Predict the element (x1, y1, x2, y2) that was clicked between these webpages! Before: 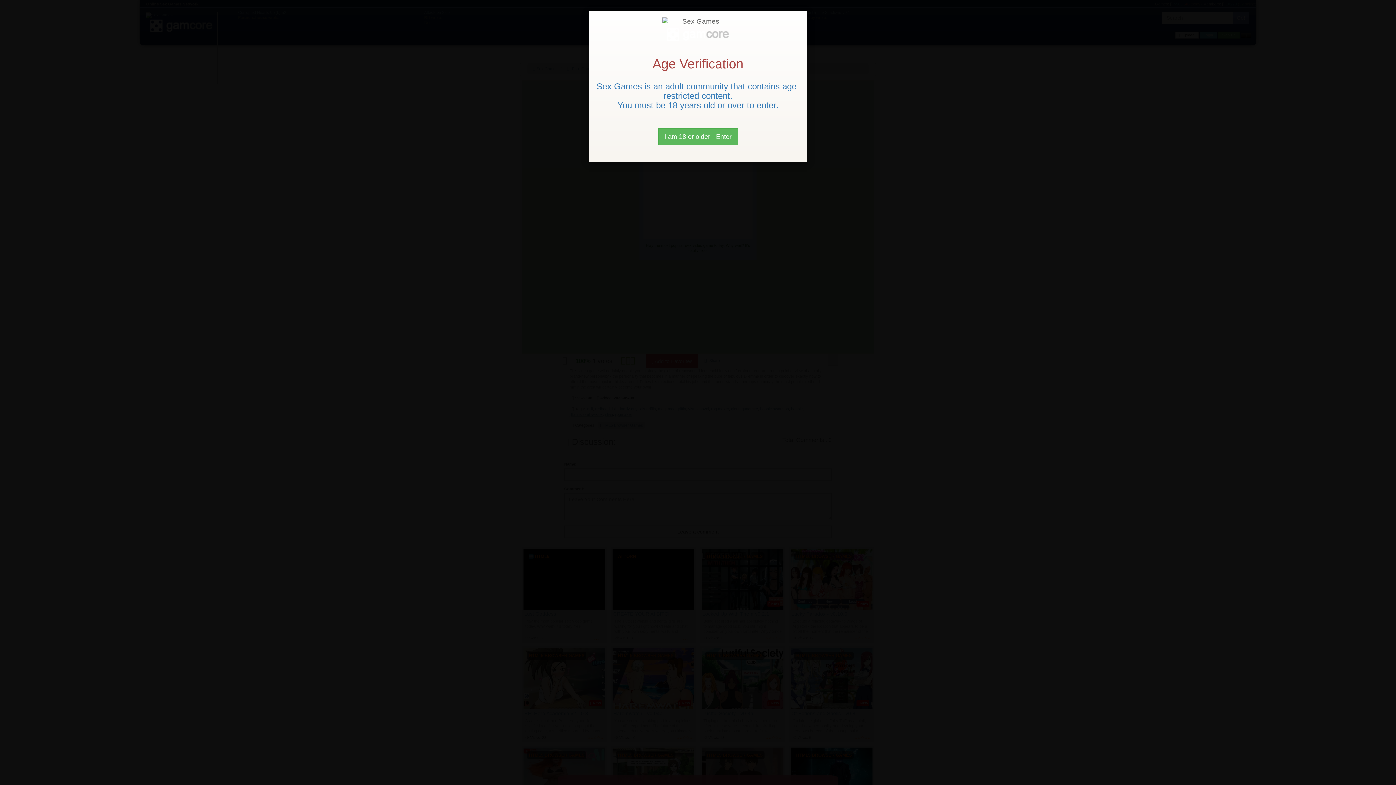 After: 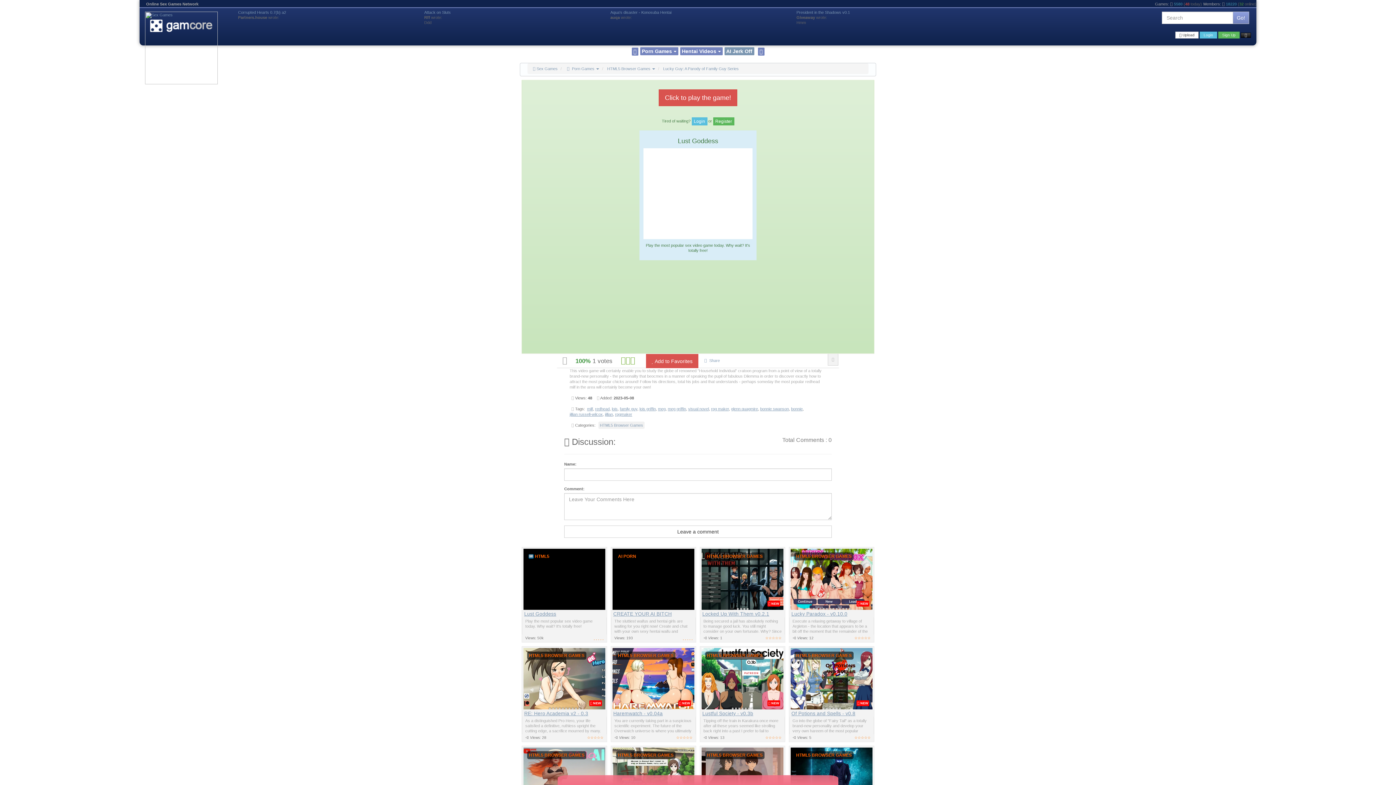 Action: bbox: (658, 128, 738, 145) label: Close